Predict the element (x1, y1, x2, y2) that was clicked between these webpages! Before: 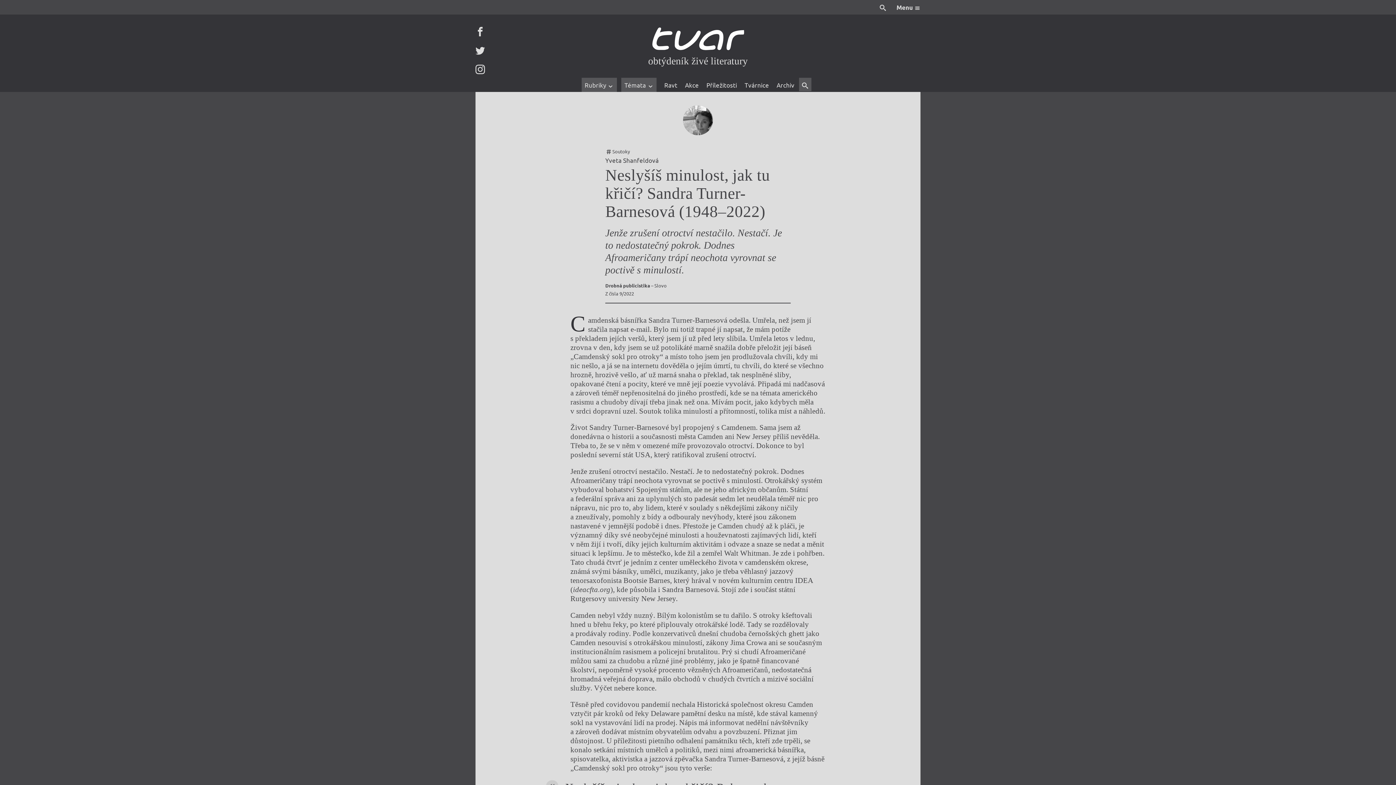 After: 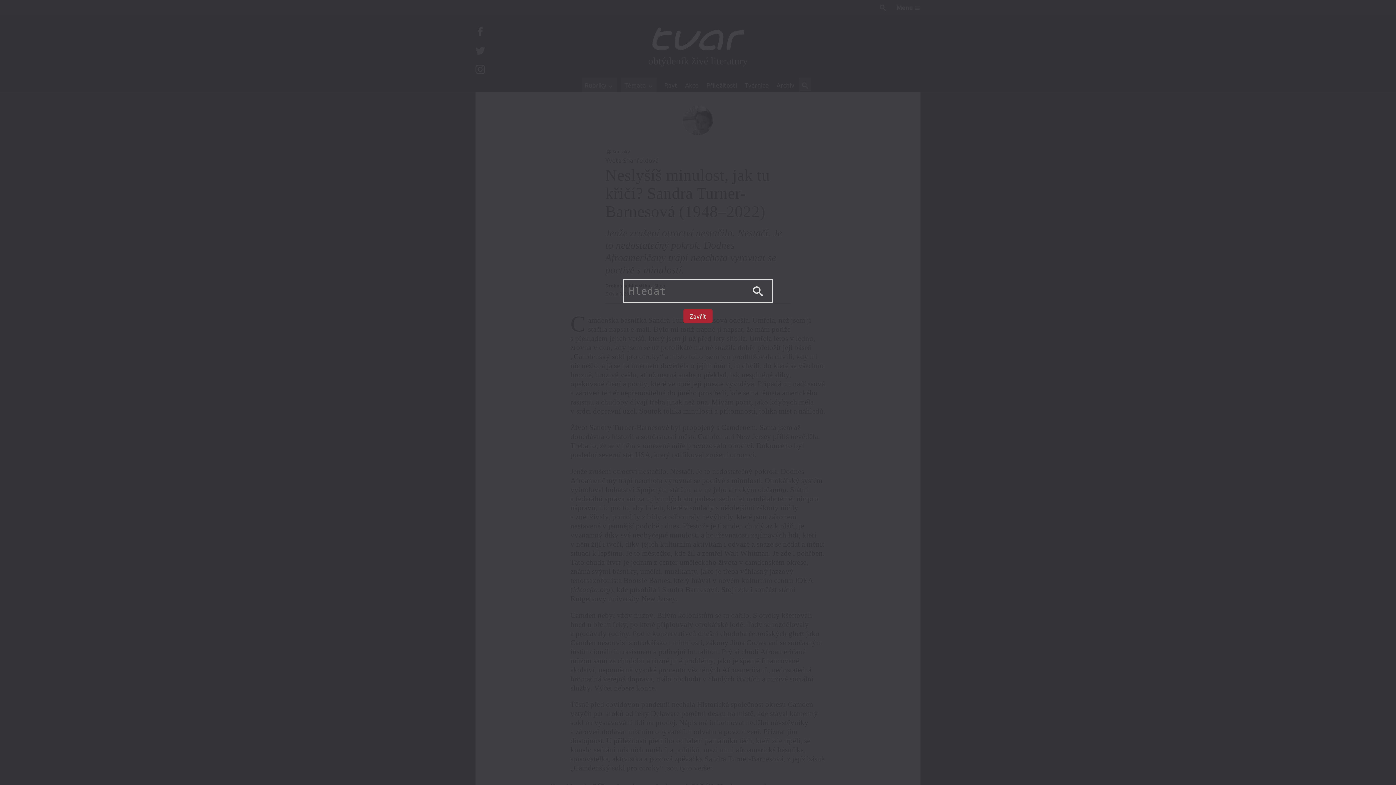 Action: bbox: (799, 77, 811, 91)